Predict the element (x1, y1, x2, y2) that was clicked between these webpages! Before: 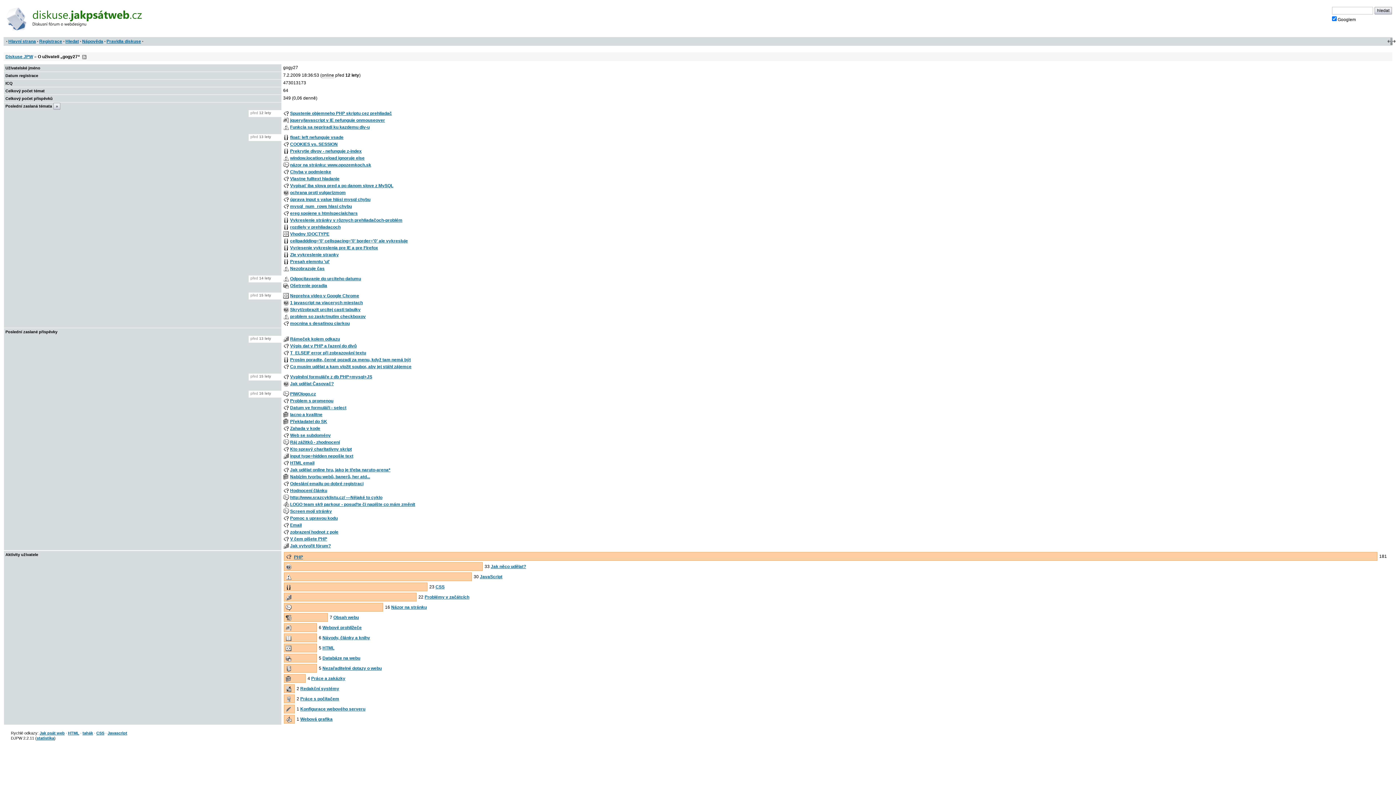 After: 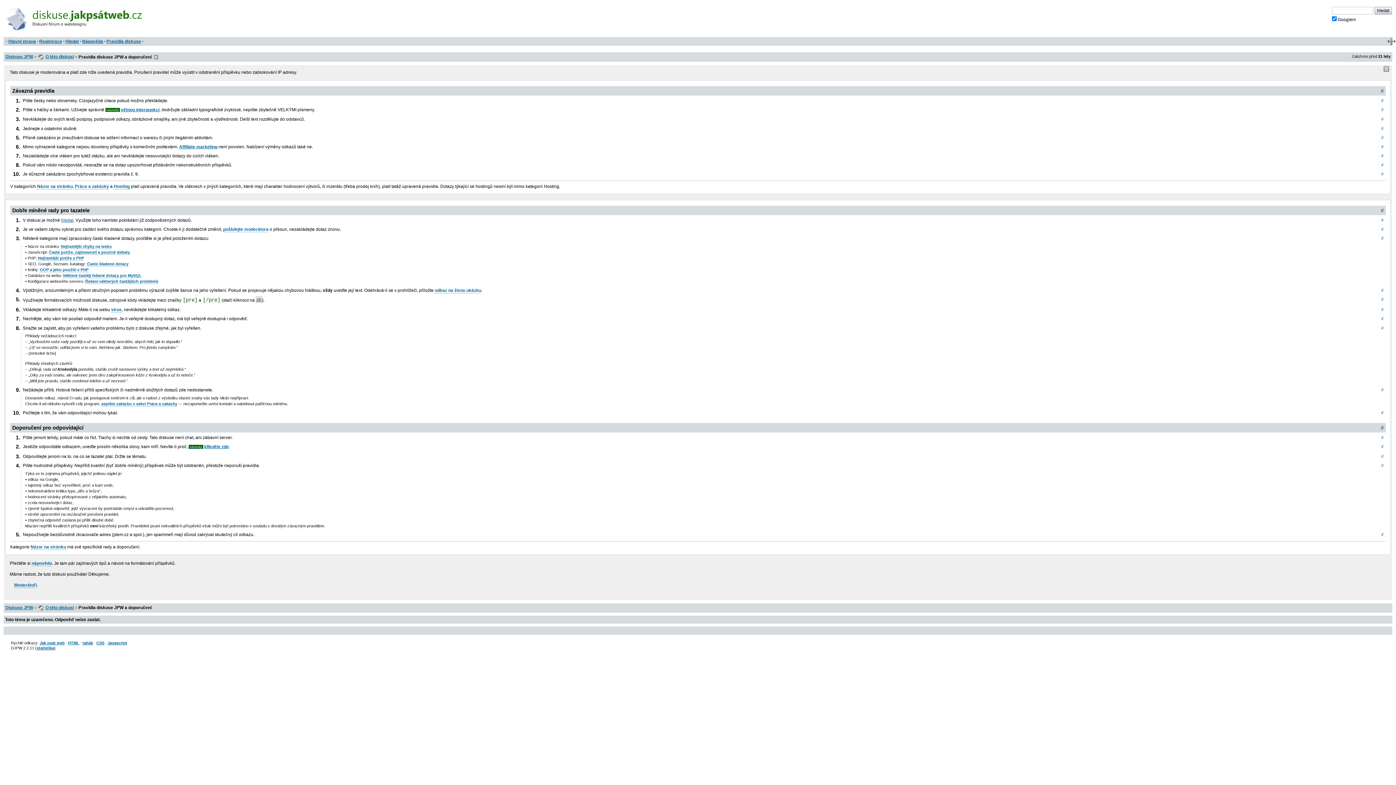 Action: bbox: (106, 39, 141, 44) label: Pravidla diskuse